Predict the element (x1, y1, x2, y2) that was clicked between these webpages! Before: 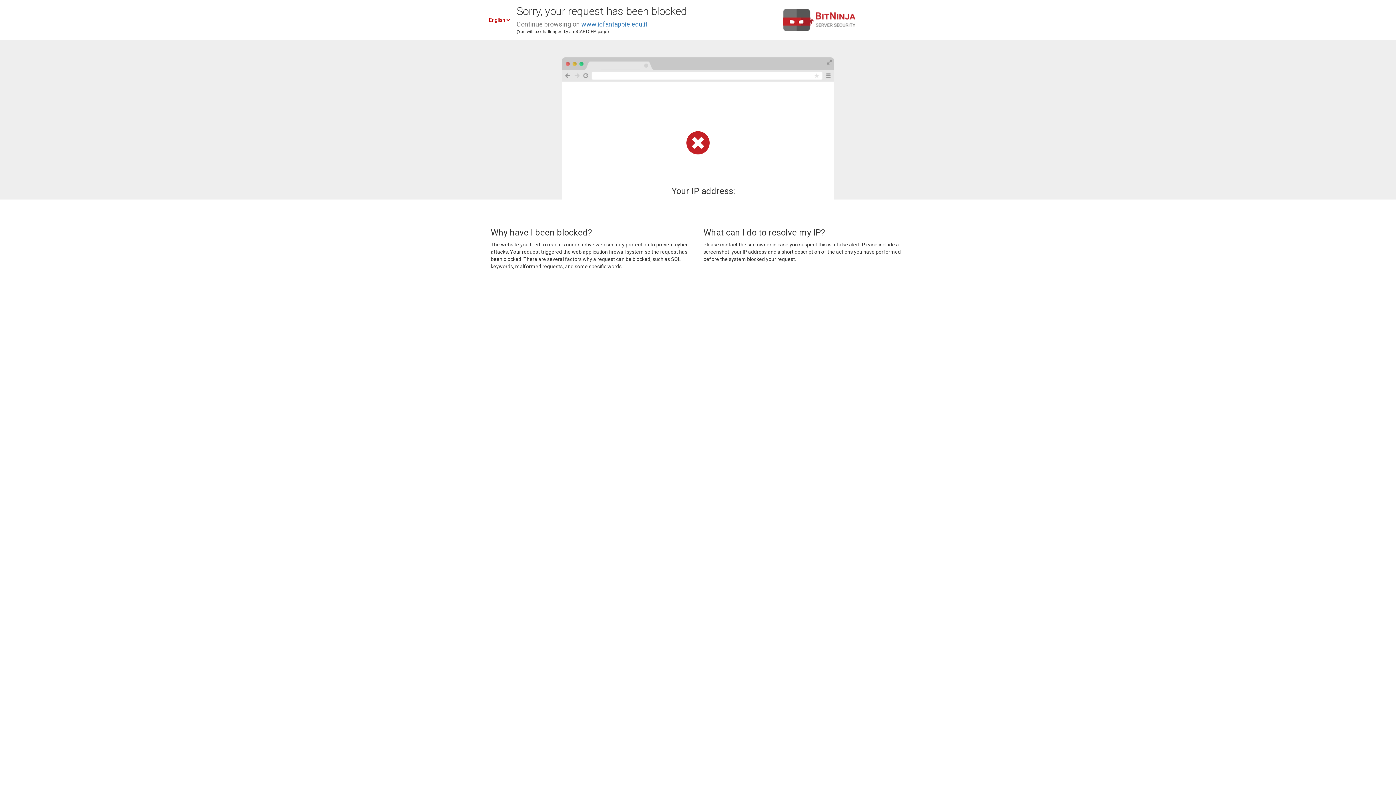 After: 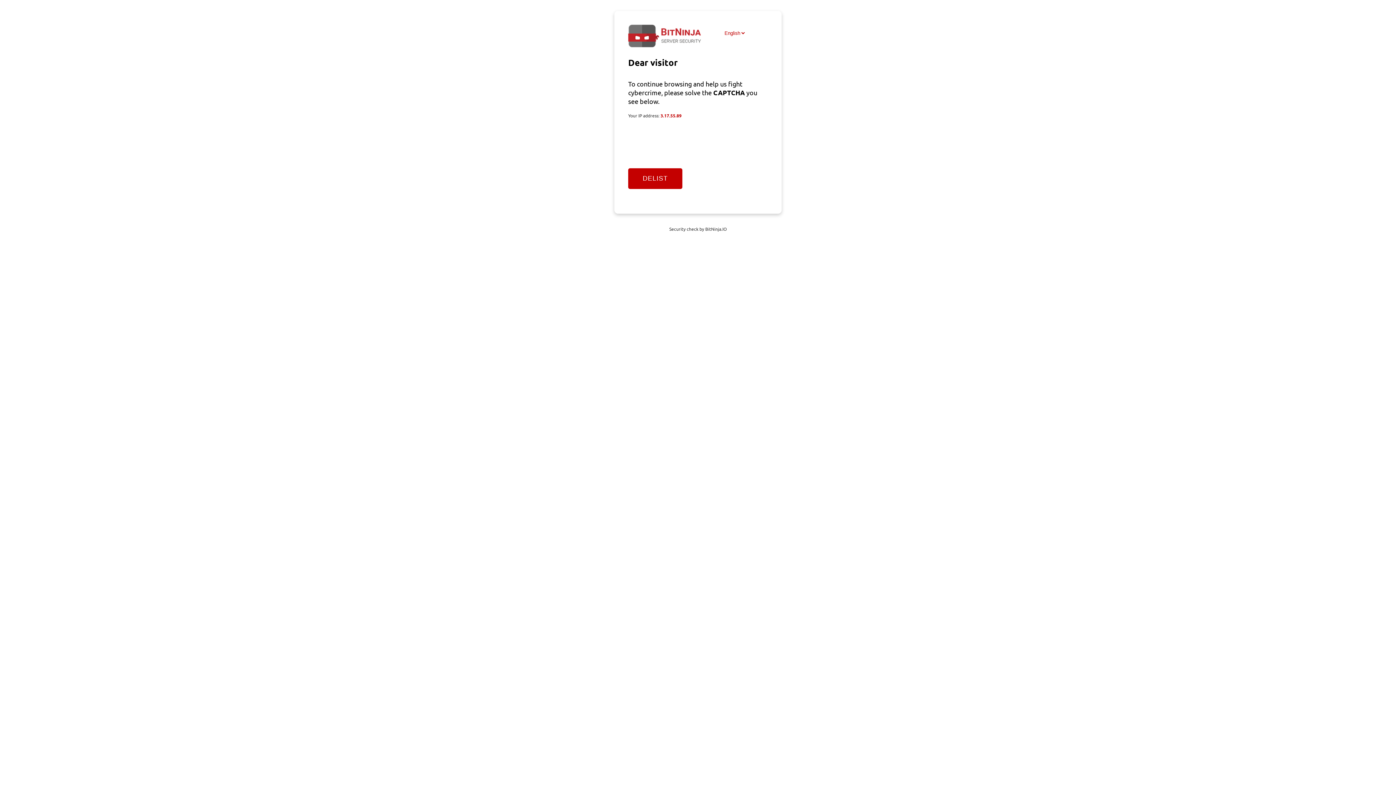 Action: bbox: (581, 20, 647, 28) label: www.icfantappie.edu.it